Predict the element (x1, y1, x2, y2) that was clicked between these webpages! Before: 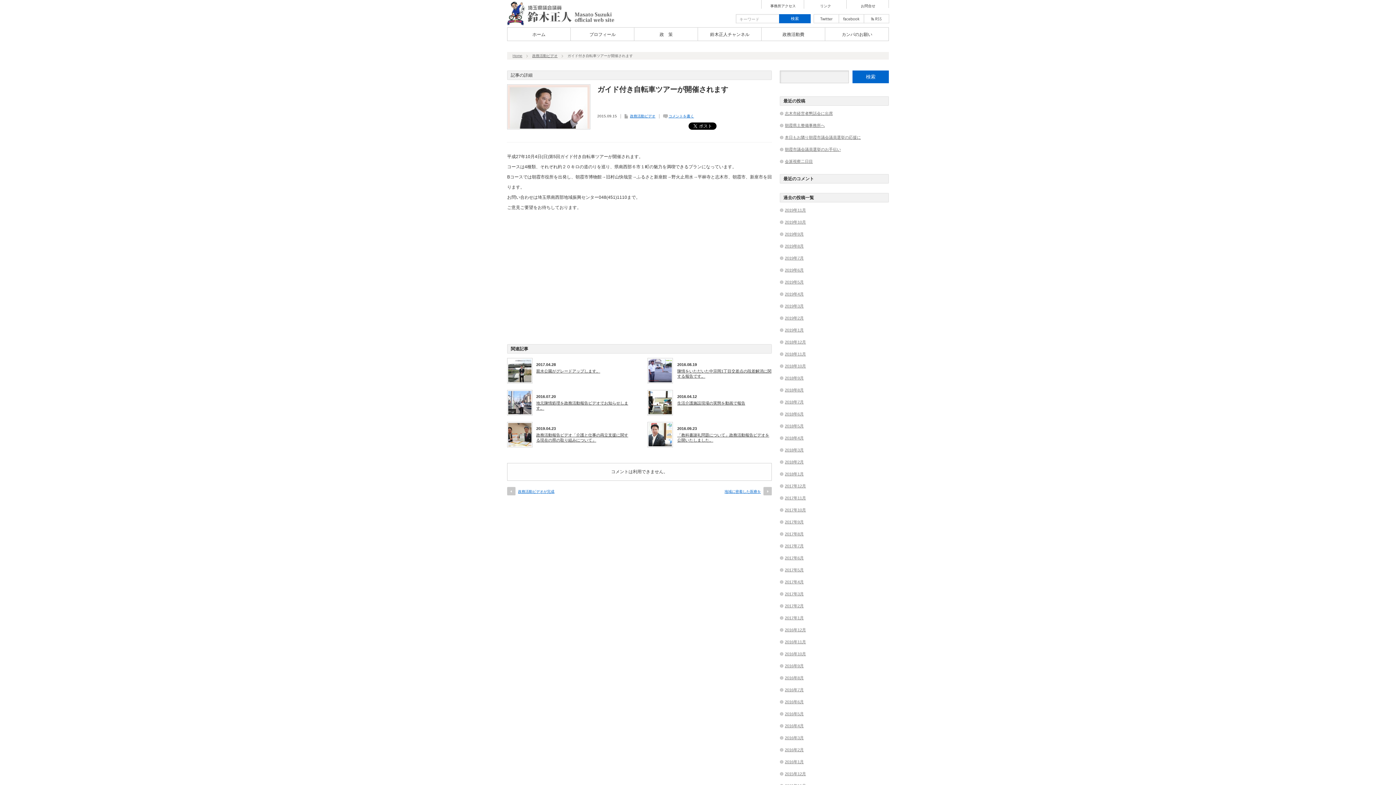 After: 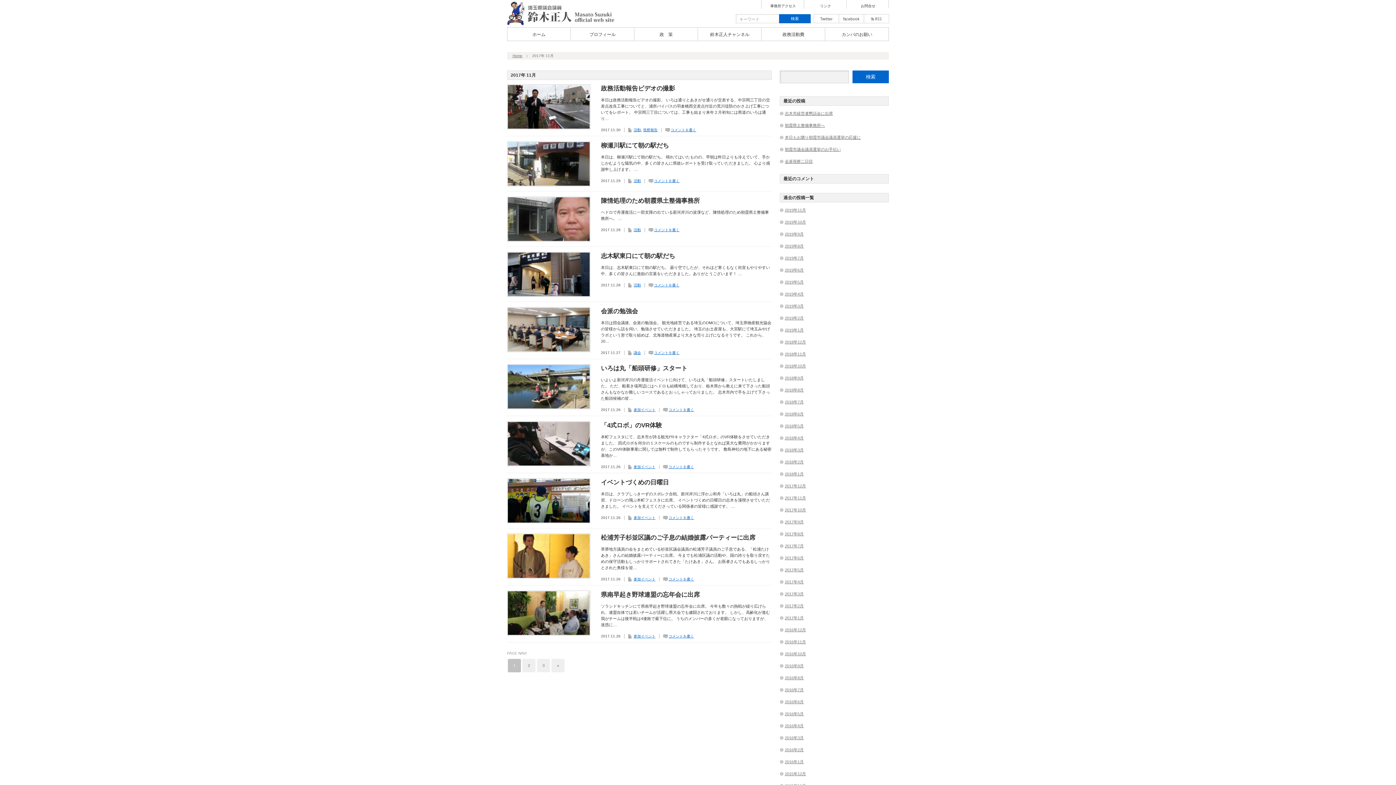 Action: bbox: (785, 496, 806, 500) label: 2017年11月